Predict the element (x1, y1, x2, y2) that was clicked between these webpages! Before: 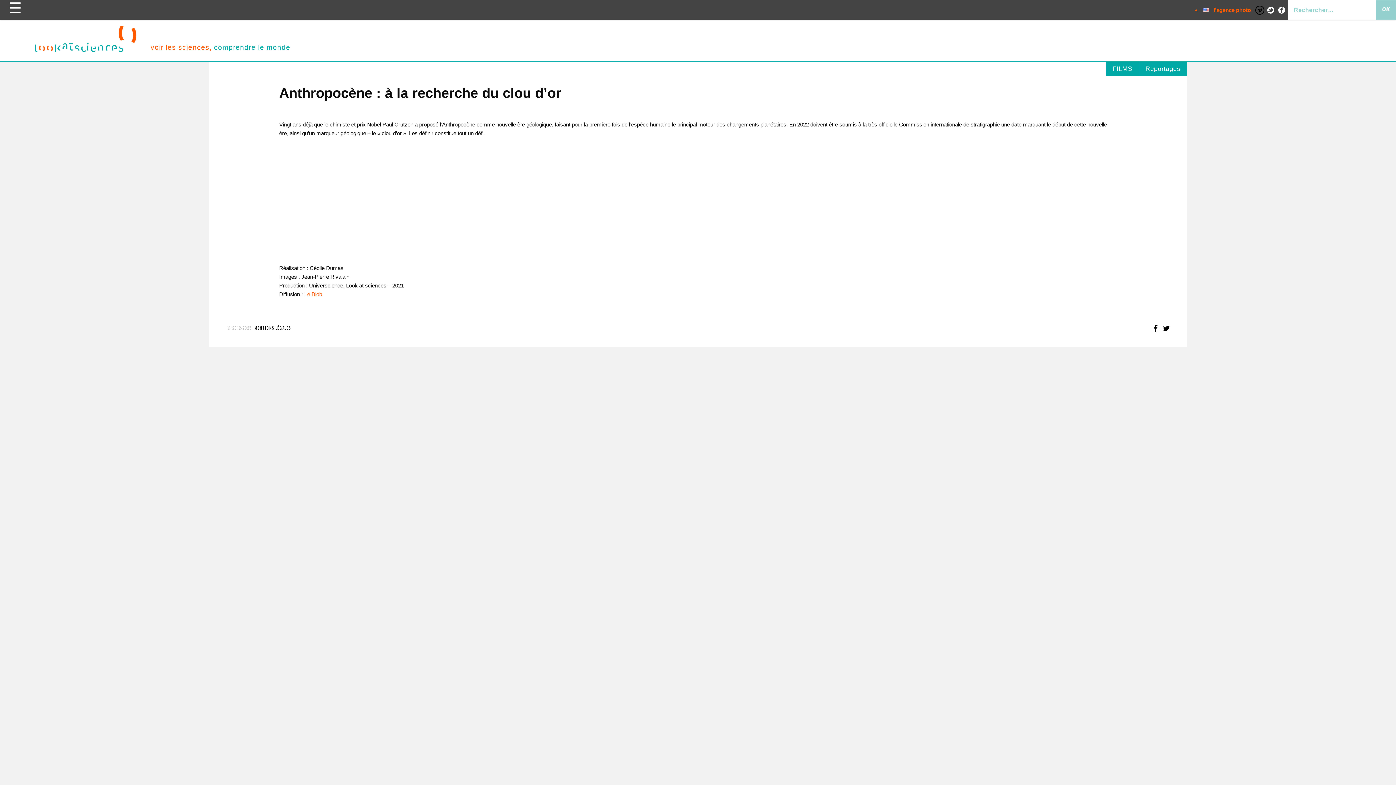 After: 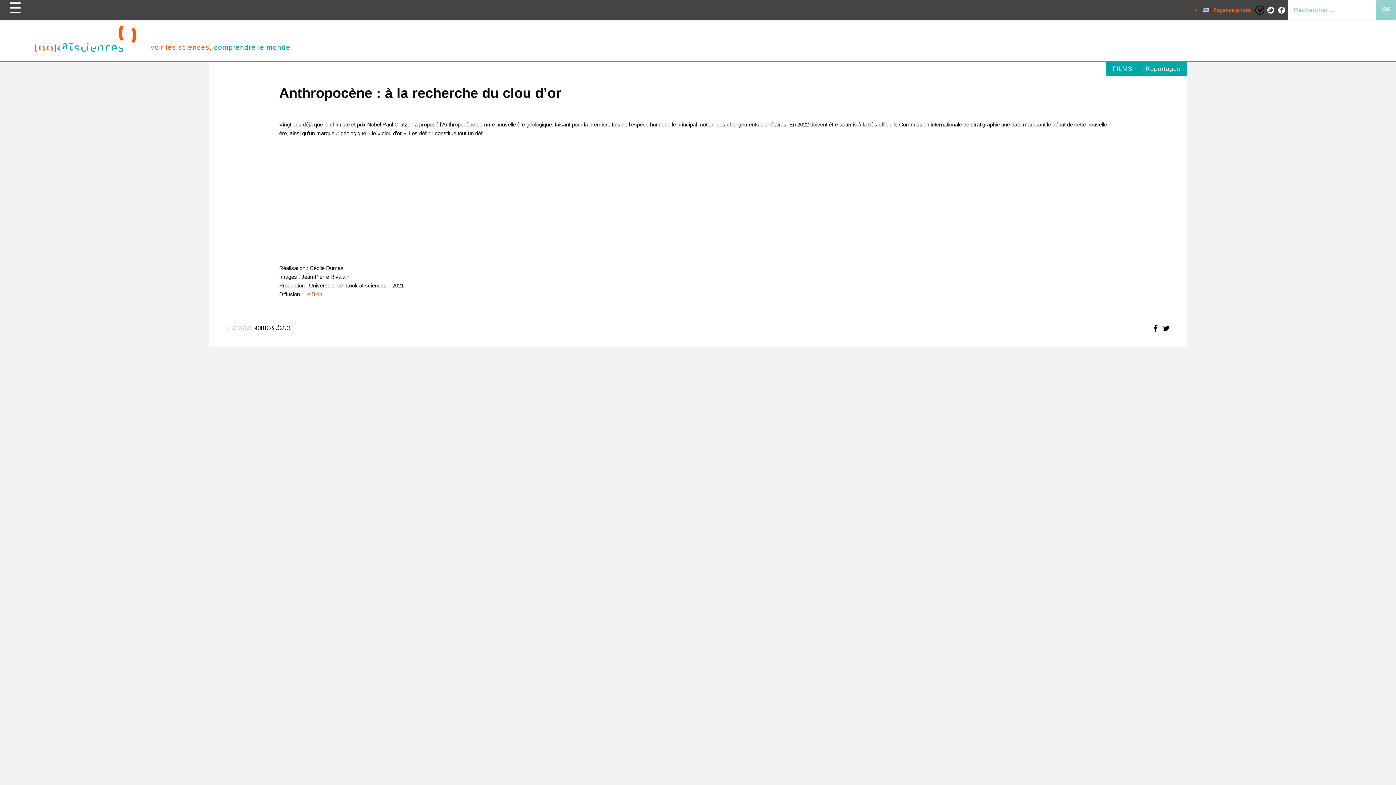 Action: bbox: (1266, 2, 1275, 17)